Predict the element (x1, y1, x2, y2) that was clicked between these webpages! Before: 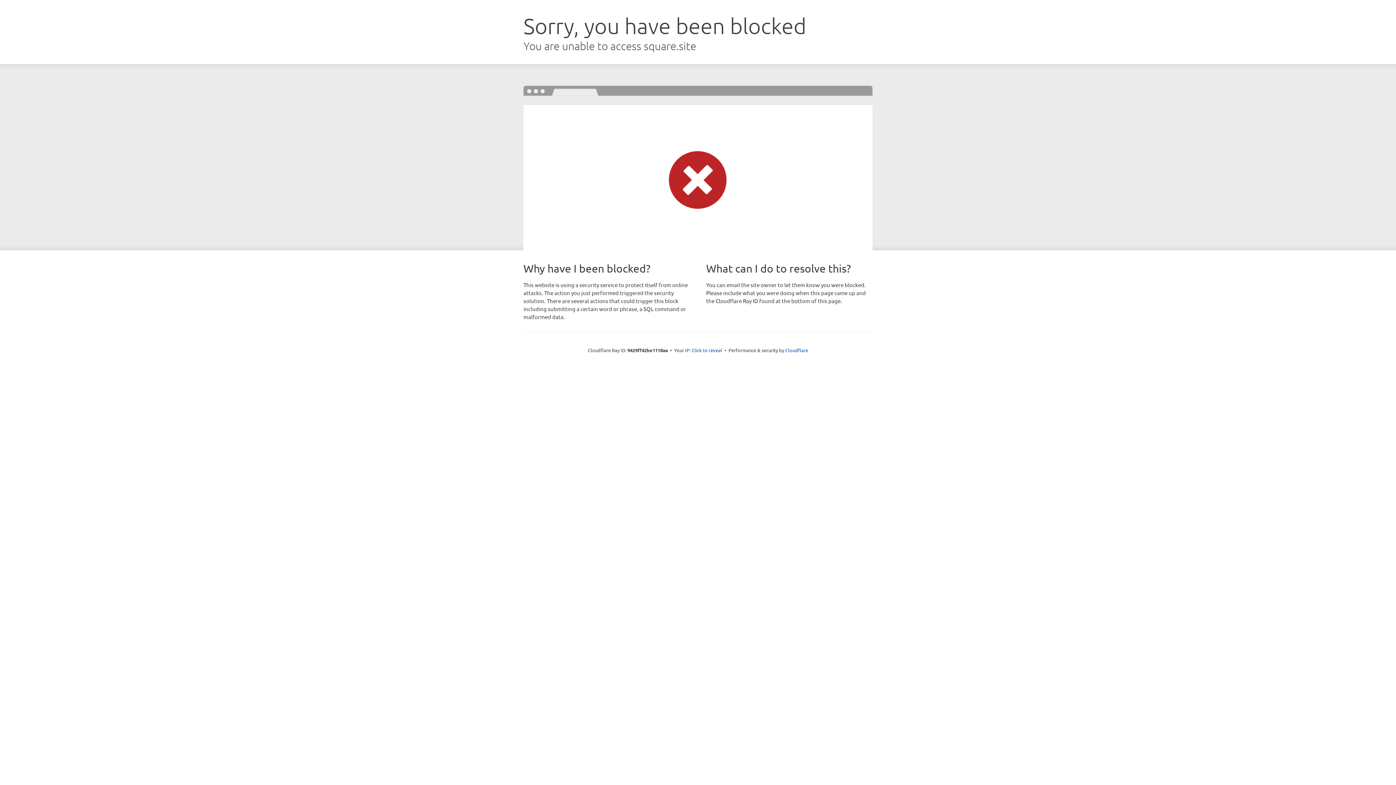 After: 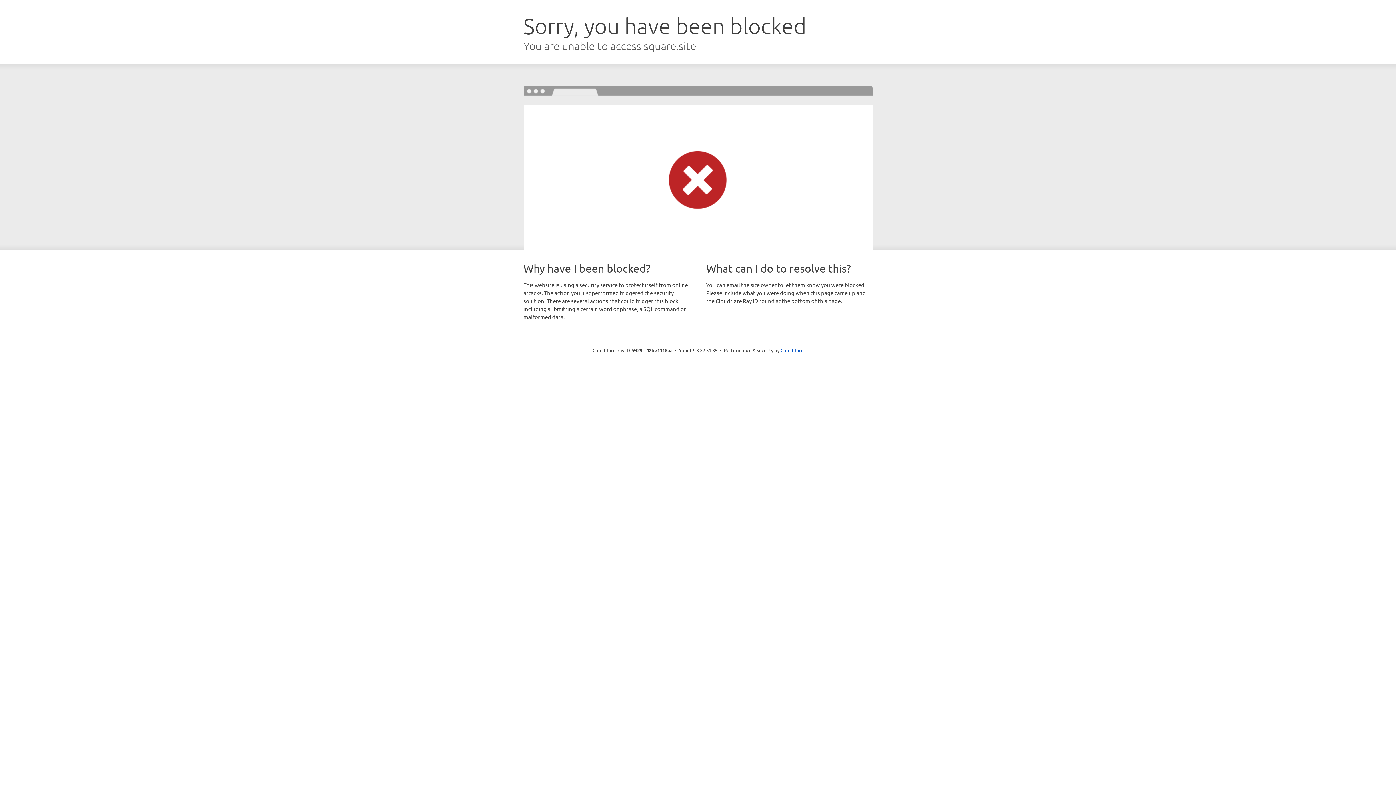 Action: bbox: (691, 346, 722, 353) label: Click to reveal